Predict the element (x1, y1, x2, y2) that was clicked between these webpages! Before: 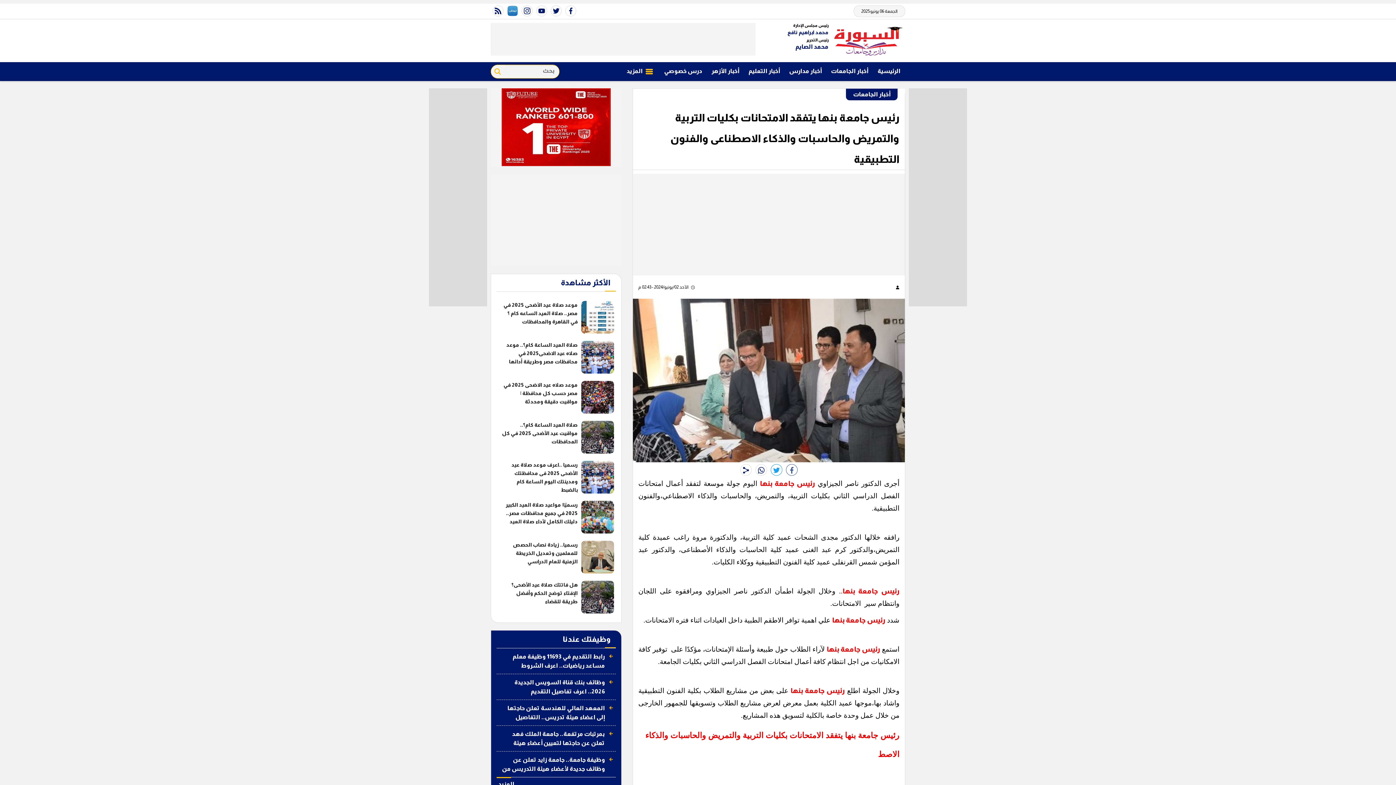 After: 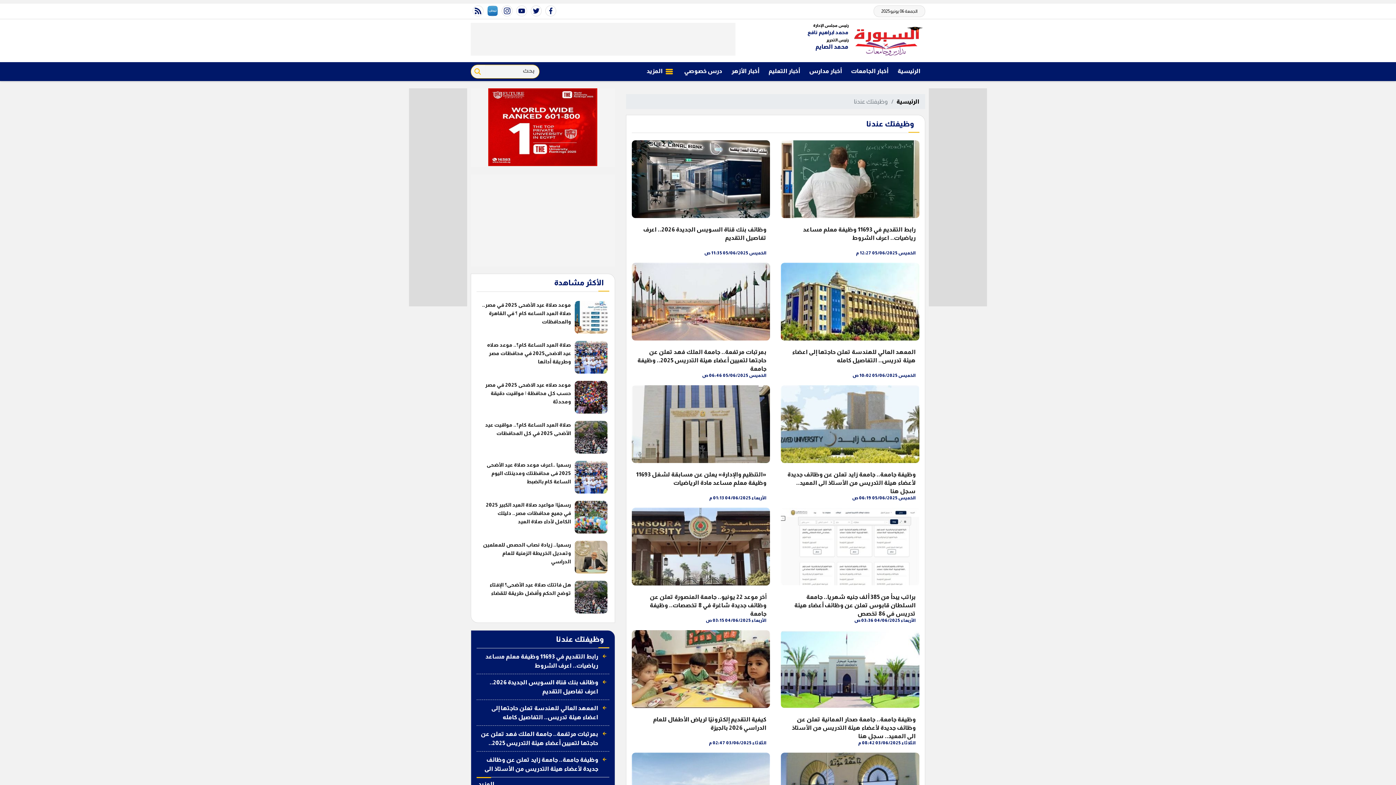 Action: bbox: (557, 637, 616, 643) label: وظيفتك عندنا